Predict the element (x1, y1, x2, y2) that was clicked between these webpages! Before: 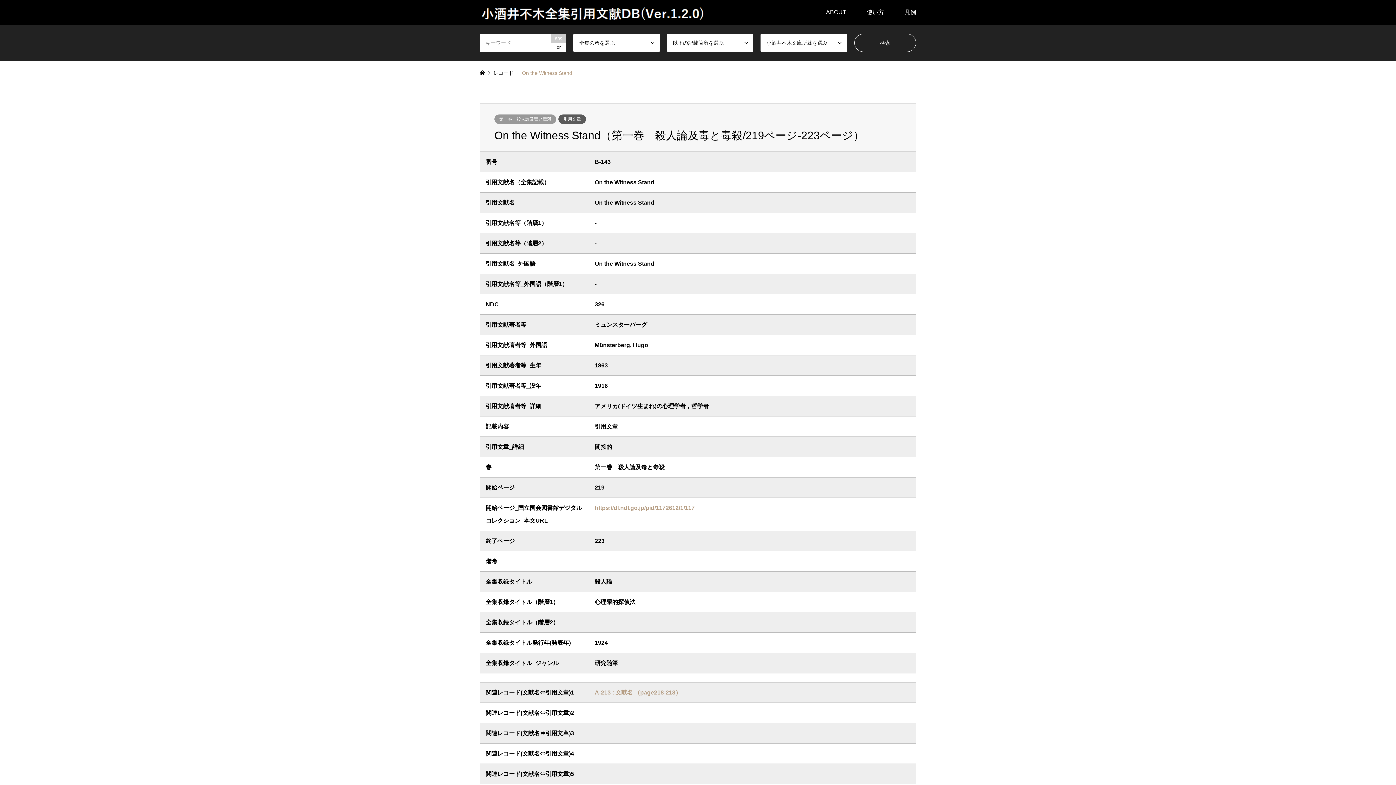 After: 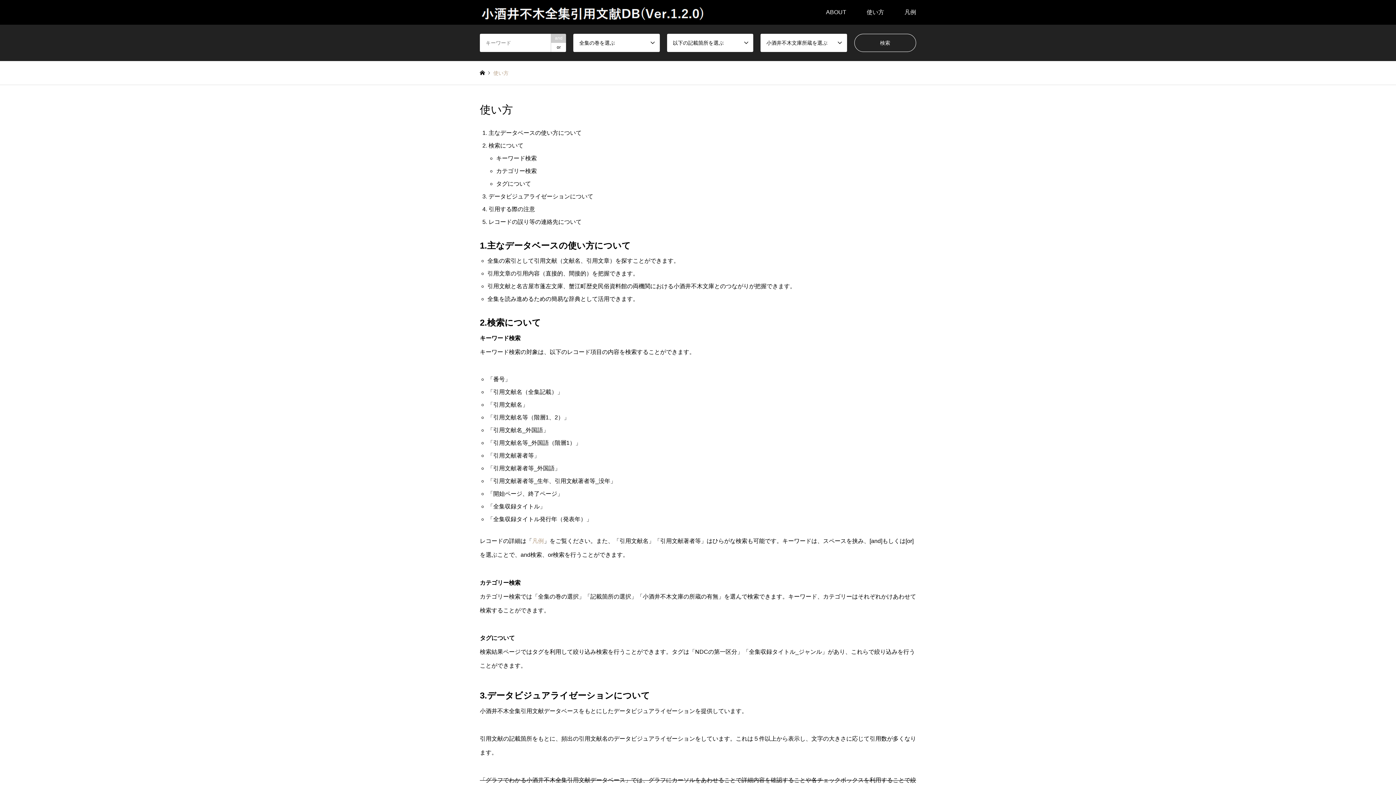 Action: bbox: (856, 0, 894, 24) label: 使い方